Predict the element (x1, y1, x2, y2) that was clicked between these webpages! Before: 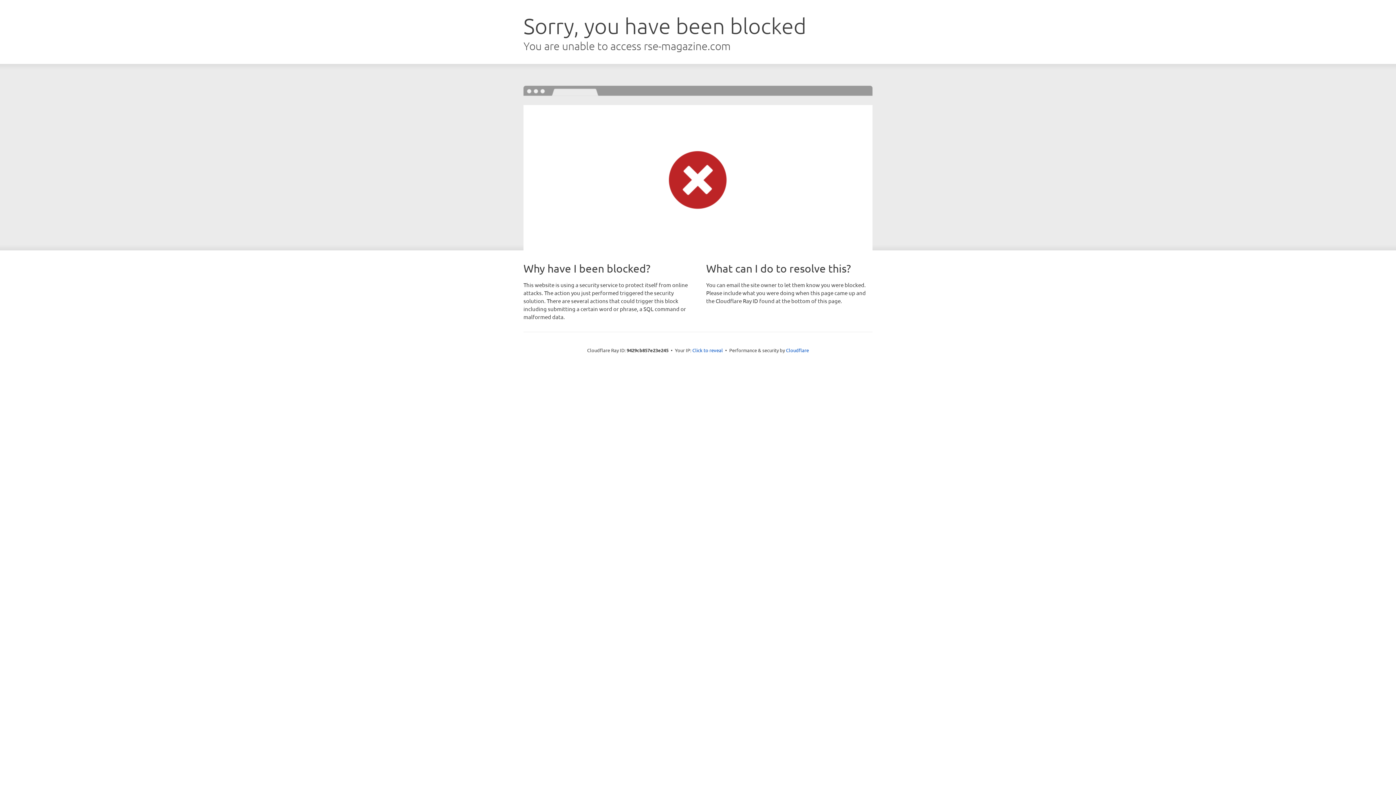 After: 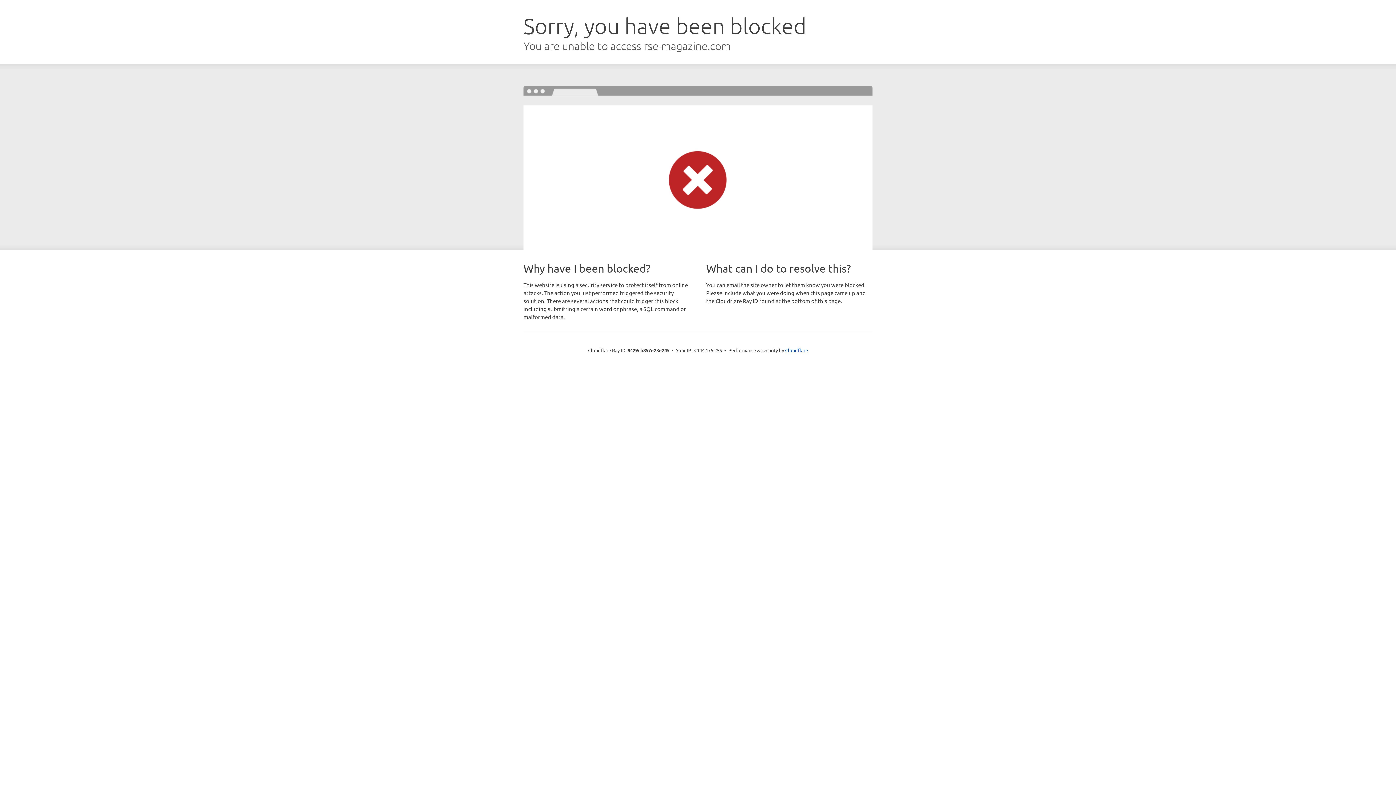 Action: bbox: (692, 346, 723, 353) label: Click to reveal